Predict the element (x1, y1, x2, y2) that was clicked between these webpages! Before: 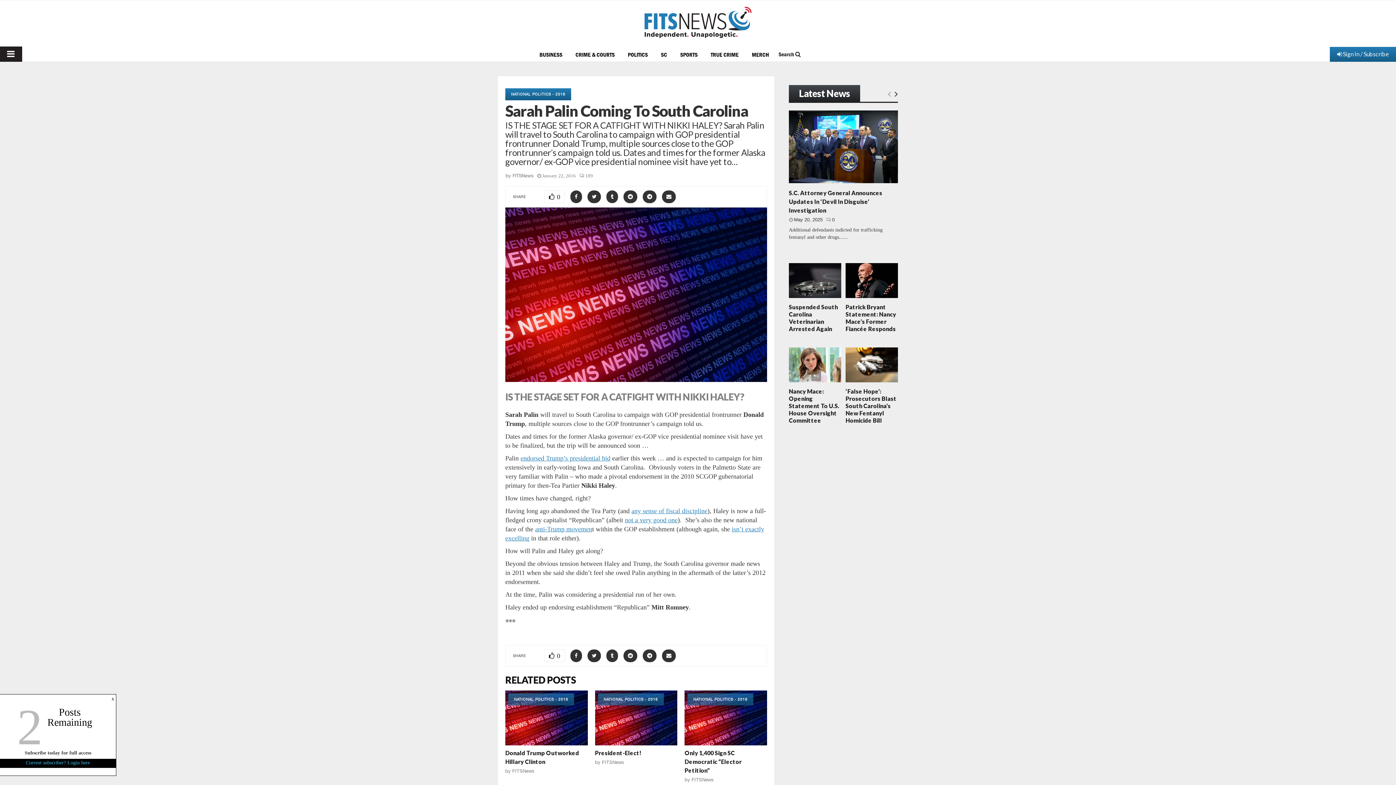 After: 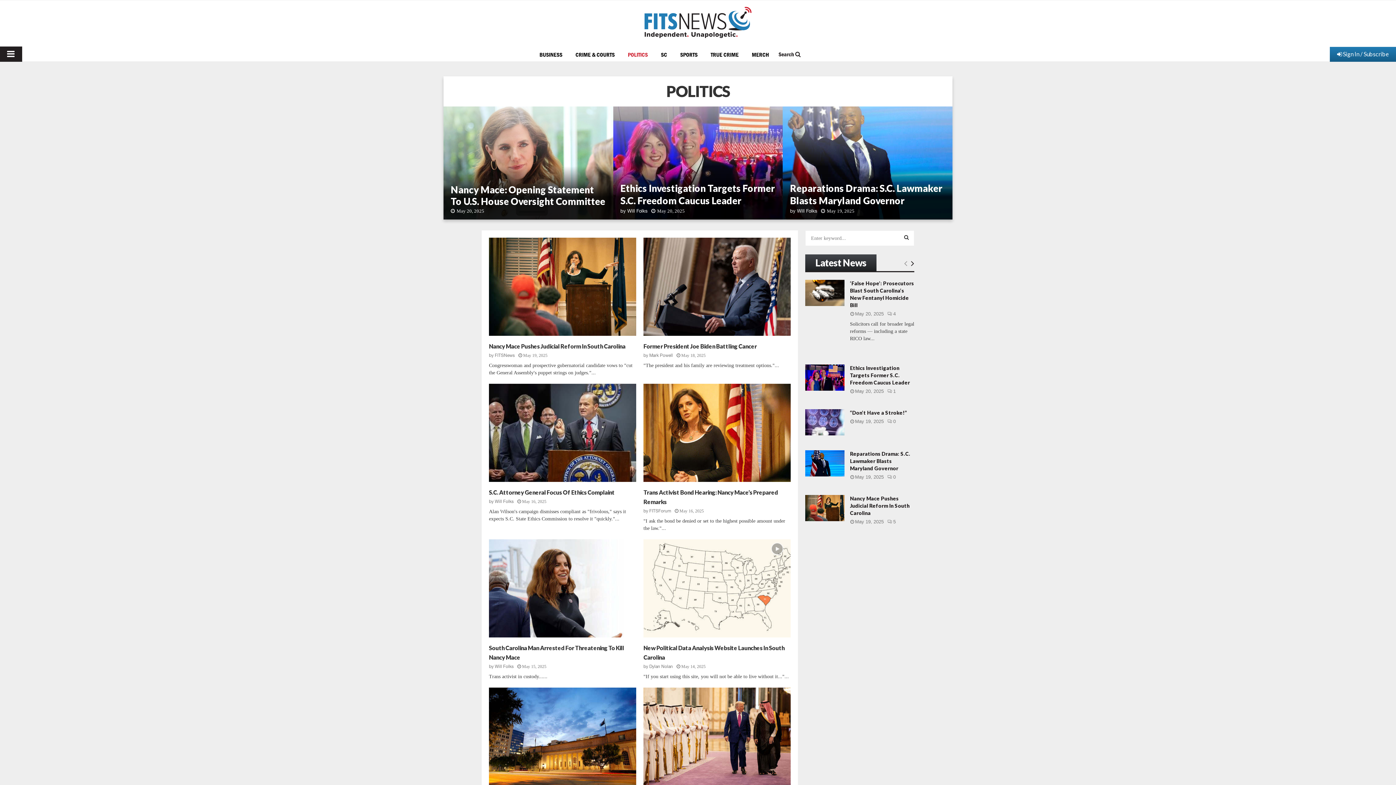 Action: label: POLITICS bbox: (621, 49, 654, 57)